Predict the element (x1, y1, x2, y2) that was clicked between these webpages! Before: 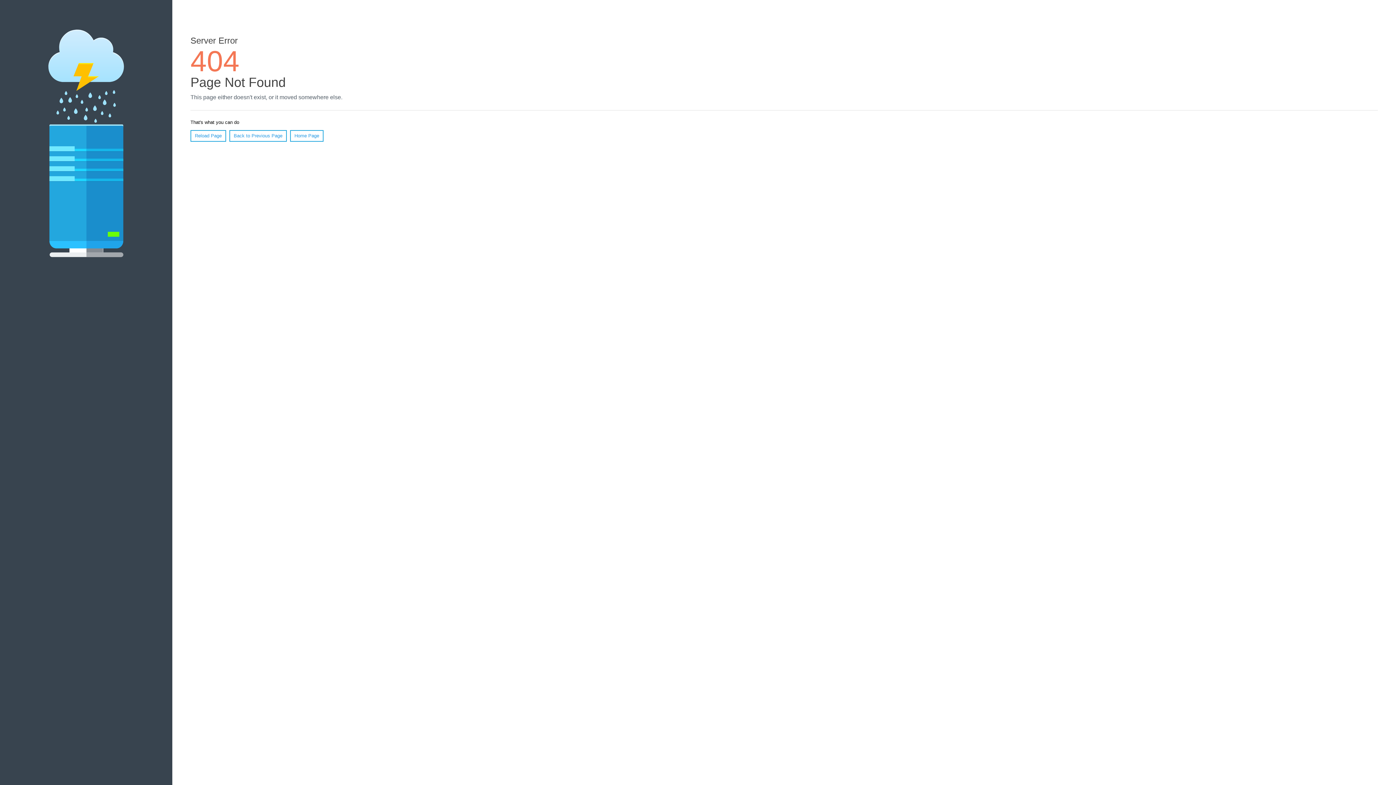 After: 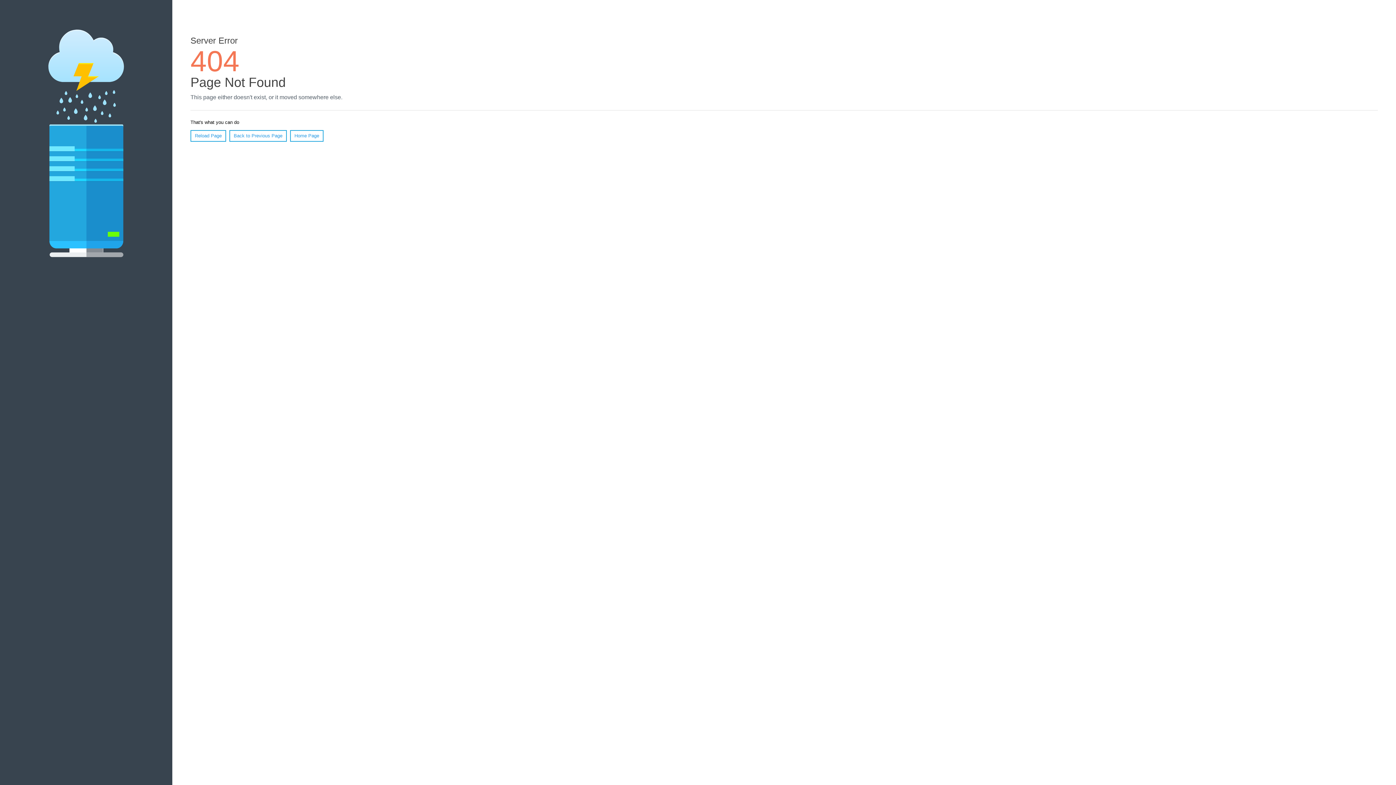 Action: label: Reload Page bbox: (190, 130, 226, 141)